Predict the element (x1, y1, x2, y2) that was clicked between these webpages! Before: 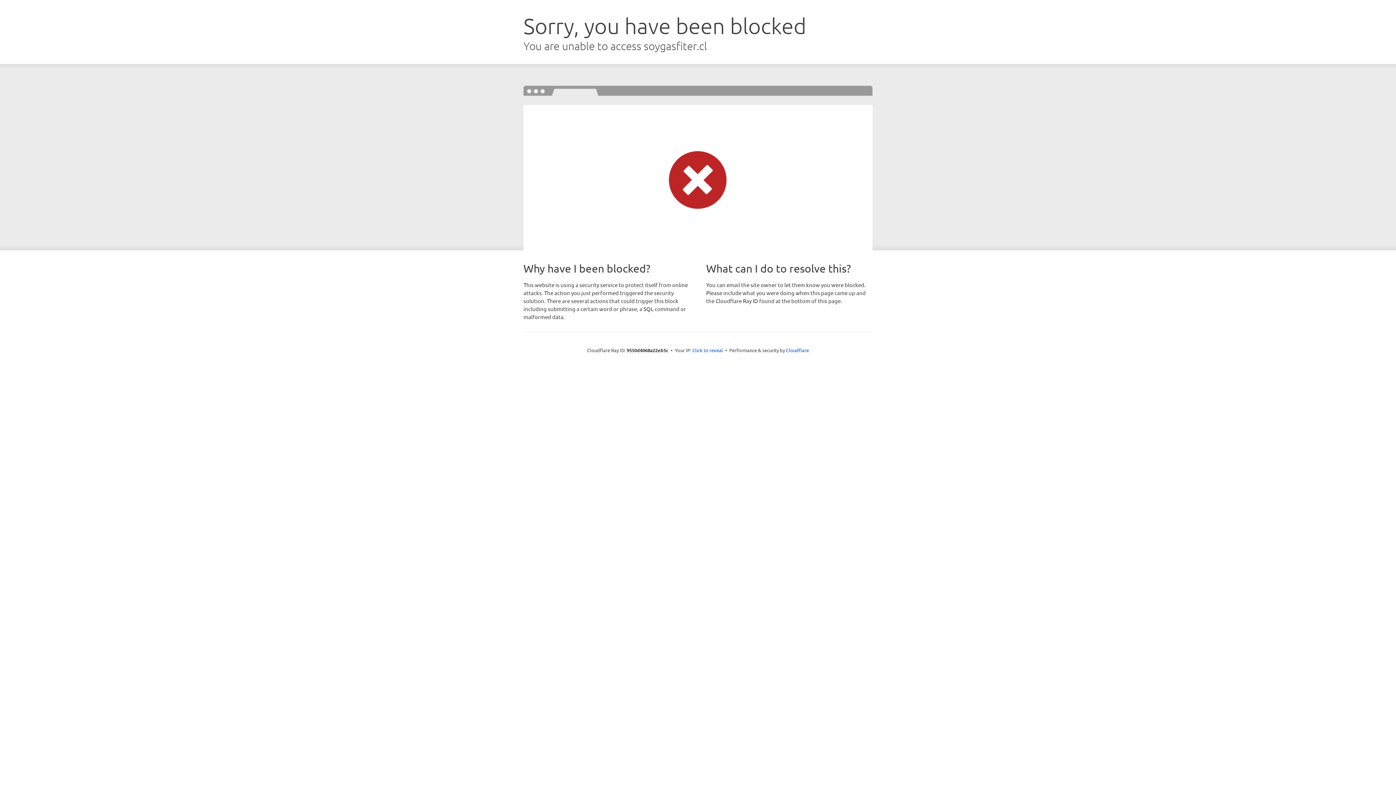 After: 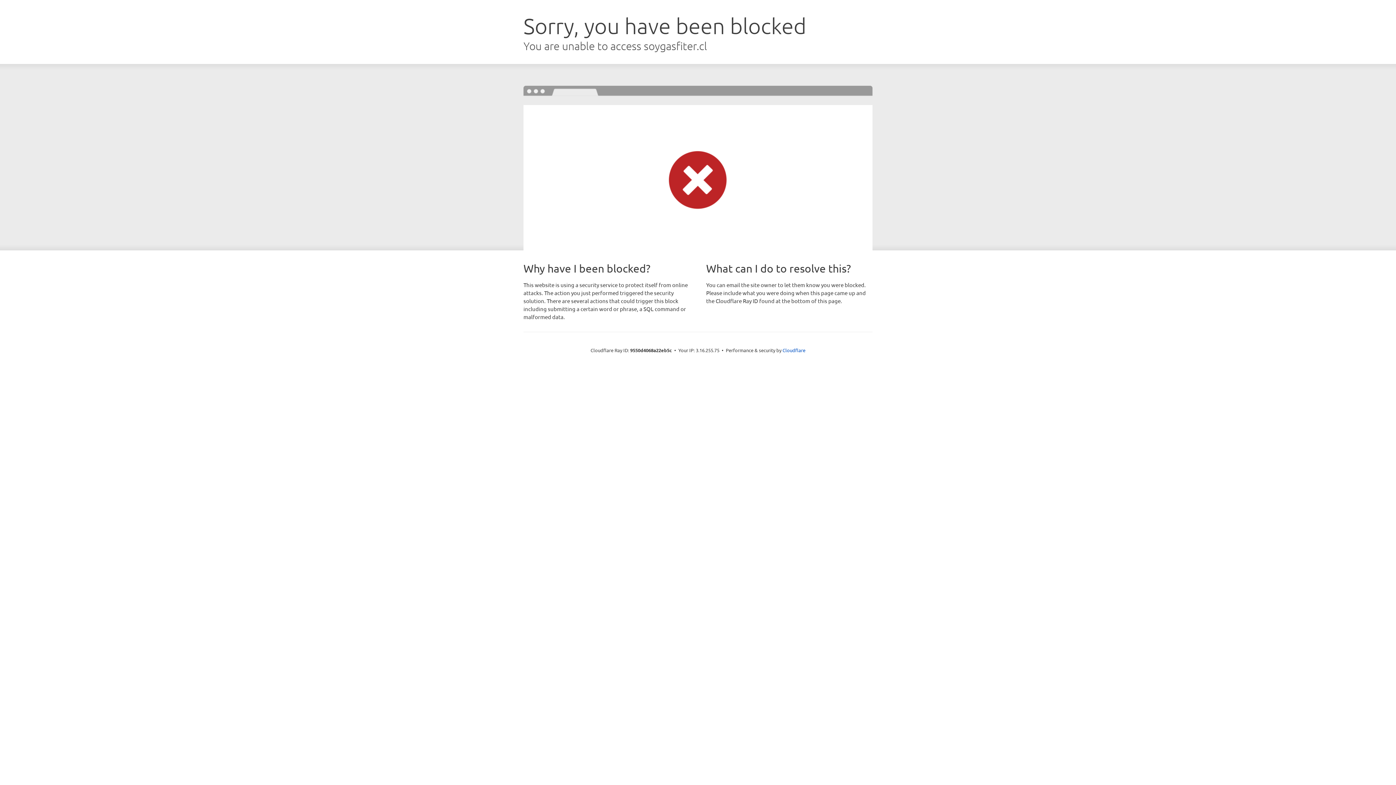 Action: bbox: (692, 346, 723, 353) label: Click to reveal